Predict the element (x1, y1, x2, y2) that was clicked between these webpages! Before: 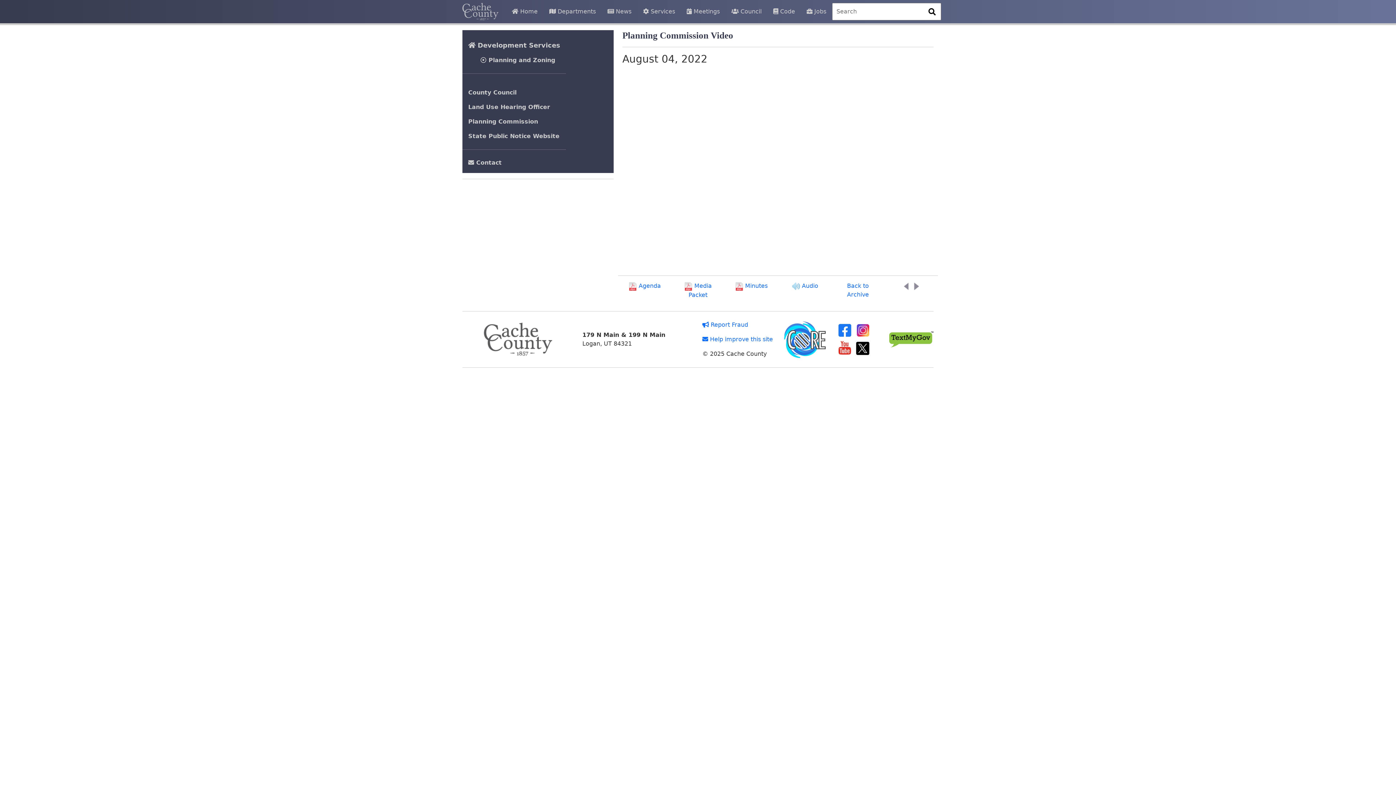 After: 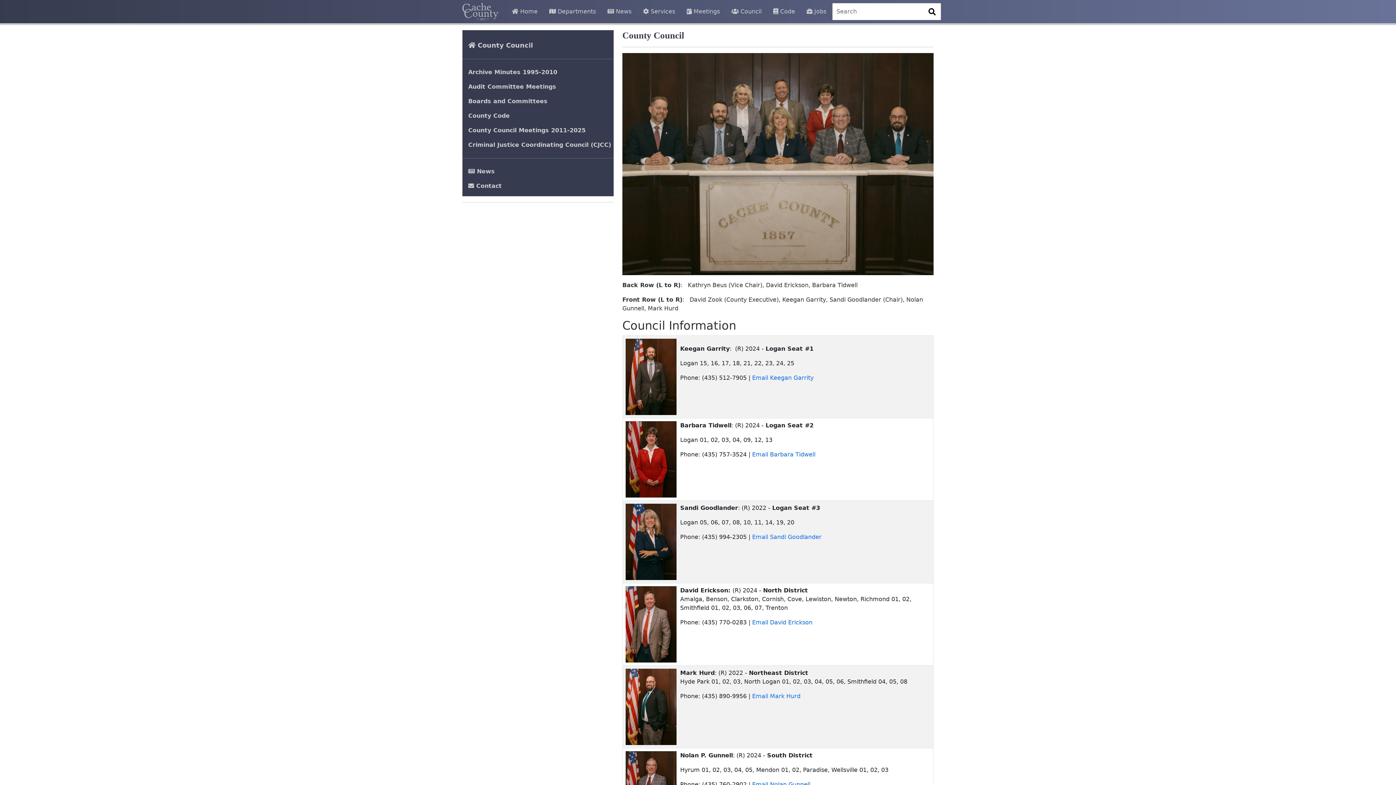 Action: label:  Council bbox: (725, 4, 767, 18)